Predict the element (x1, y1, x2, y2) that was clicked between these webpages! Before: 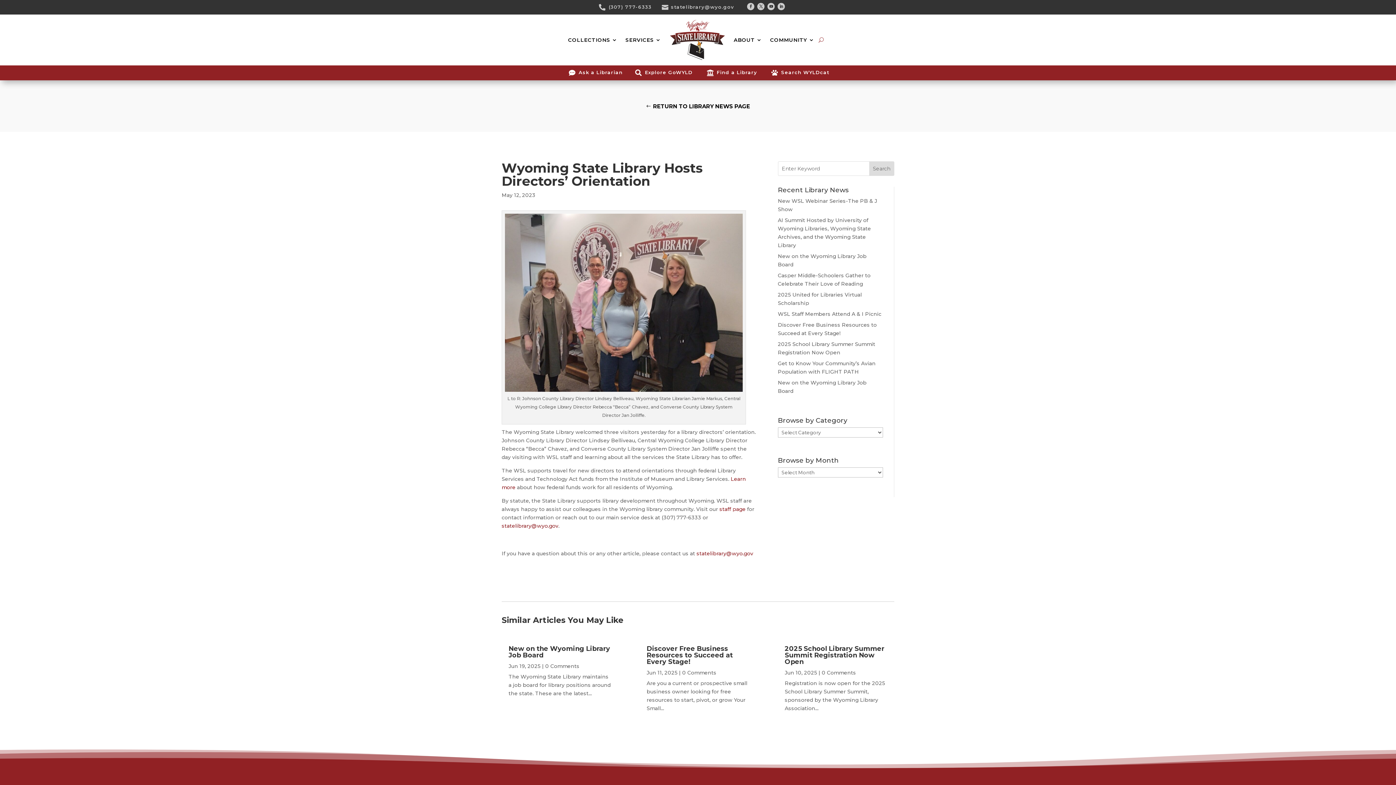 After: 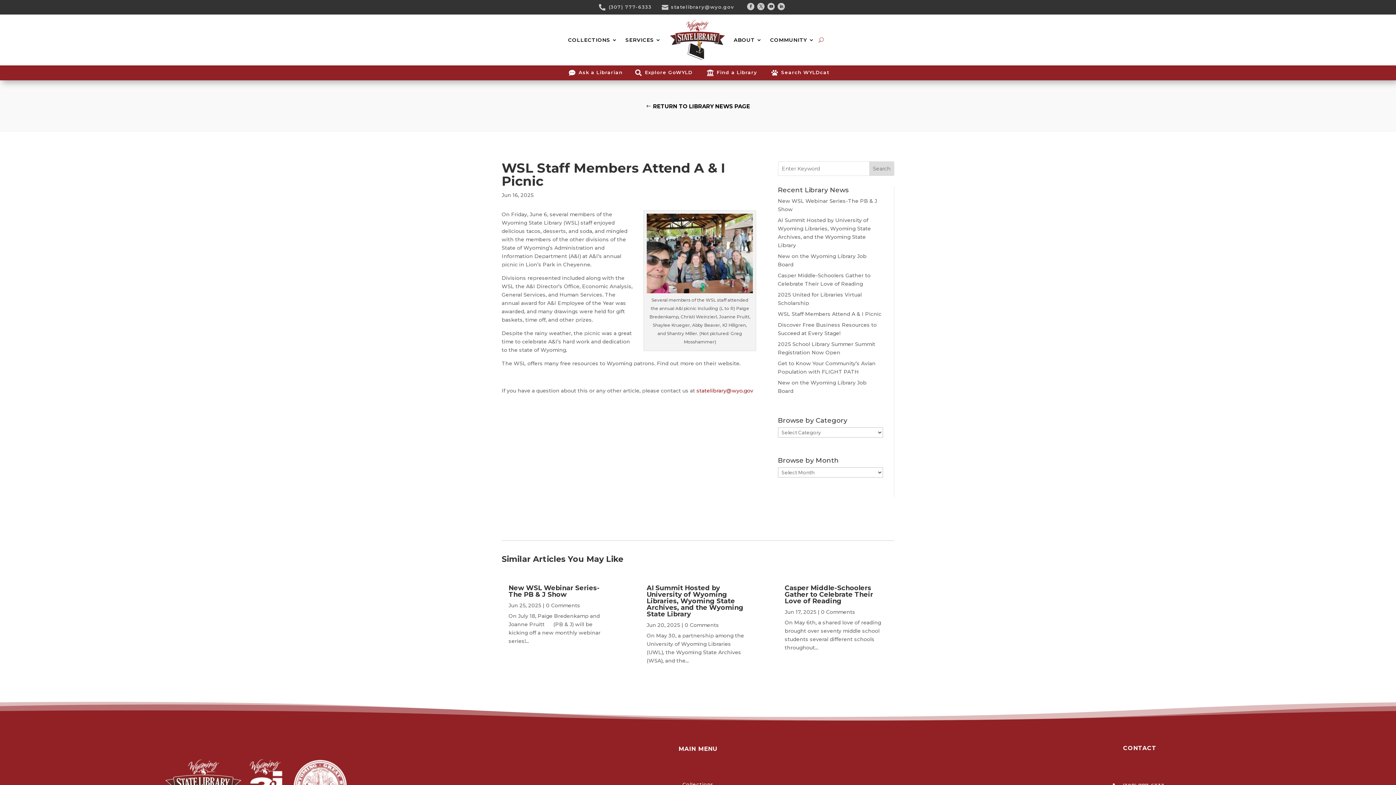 Action: bbox: (778, 310, 881, 317) label: WSL Staff Members Attend A & I Picnic